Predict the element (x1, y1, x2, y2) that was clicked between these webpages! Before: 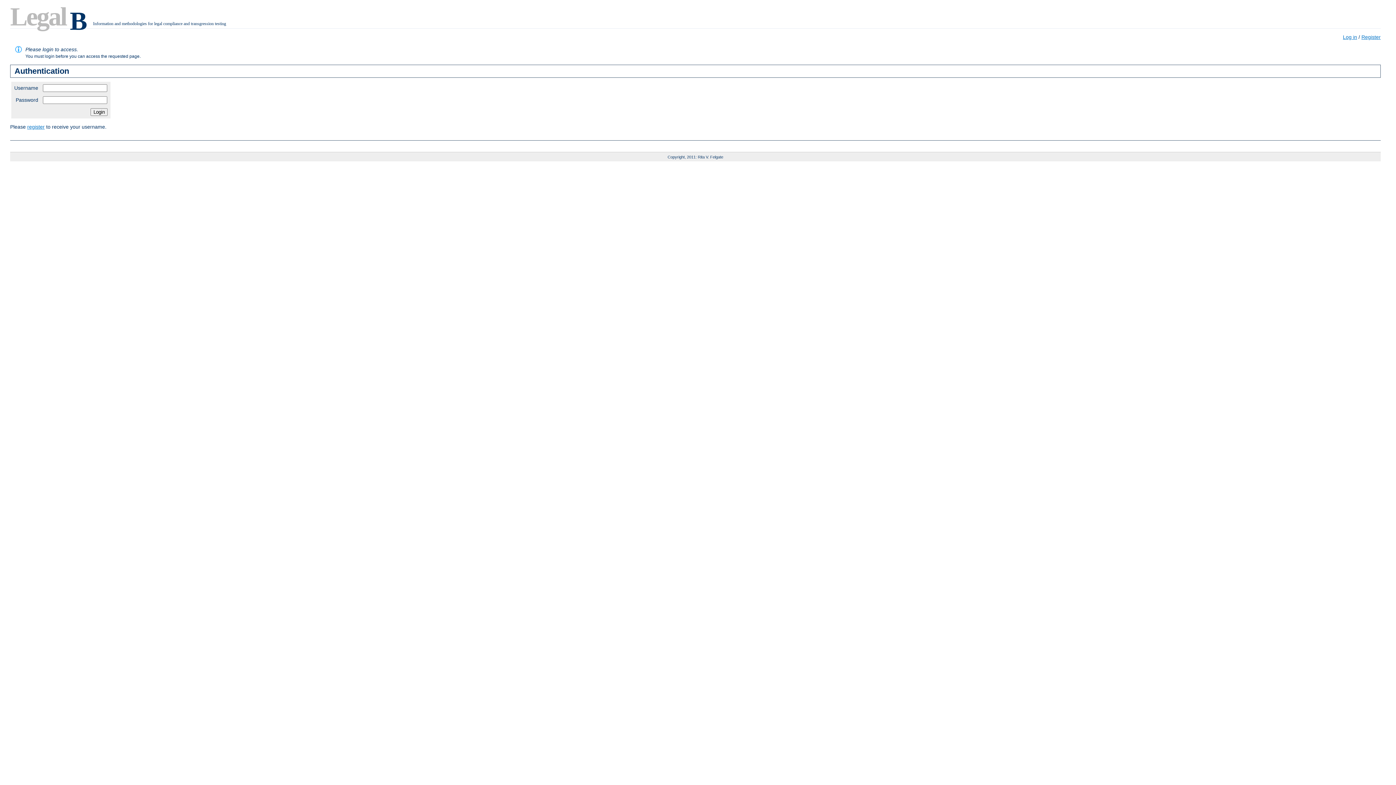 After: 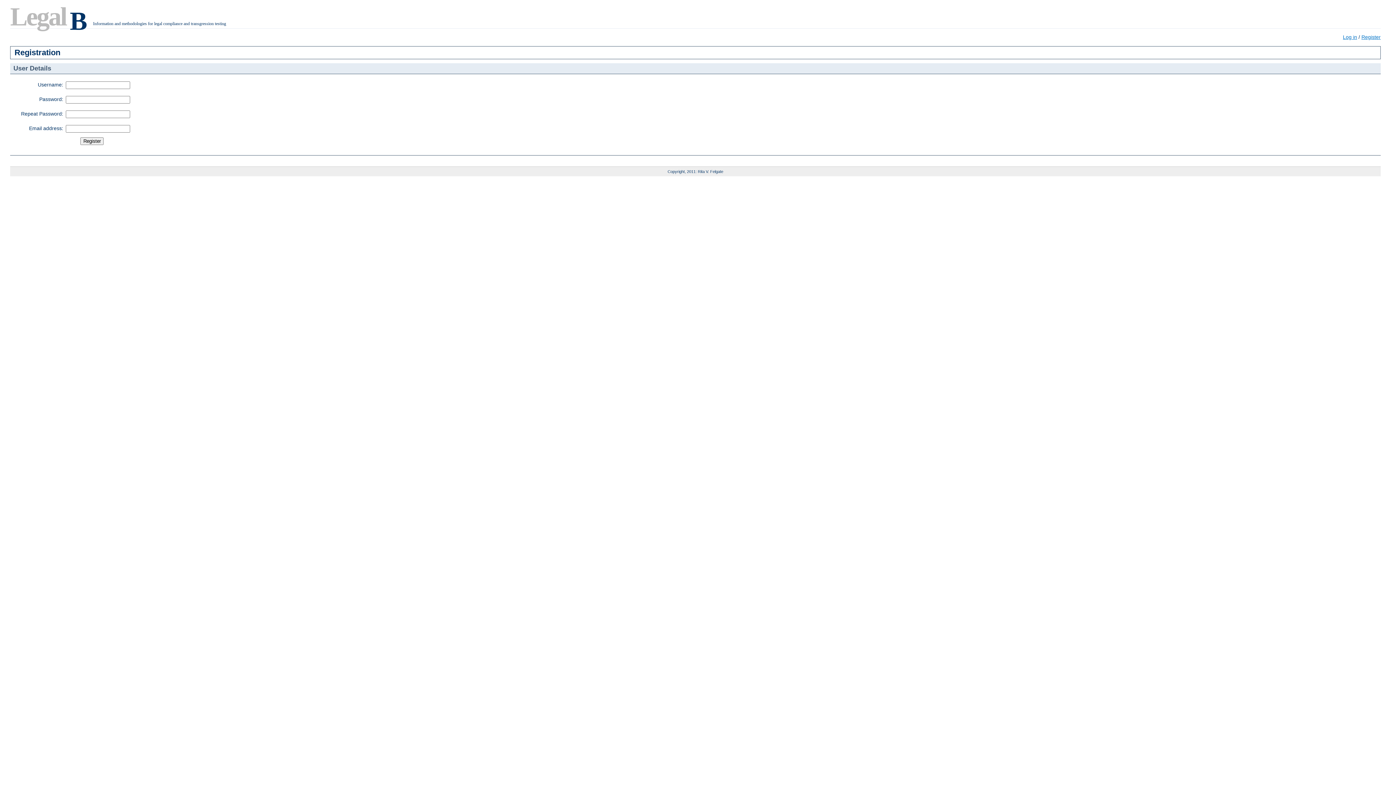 Action: label: register bbox: (27, 124, 44, 129)